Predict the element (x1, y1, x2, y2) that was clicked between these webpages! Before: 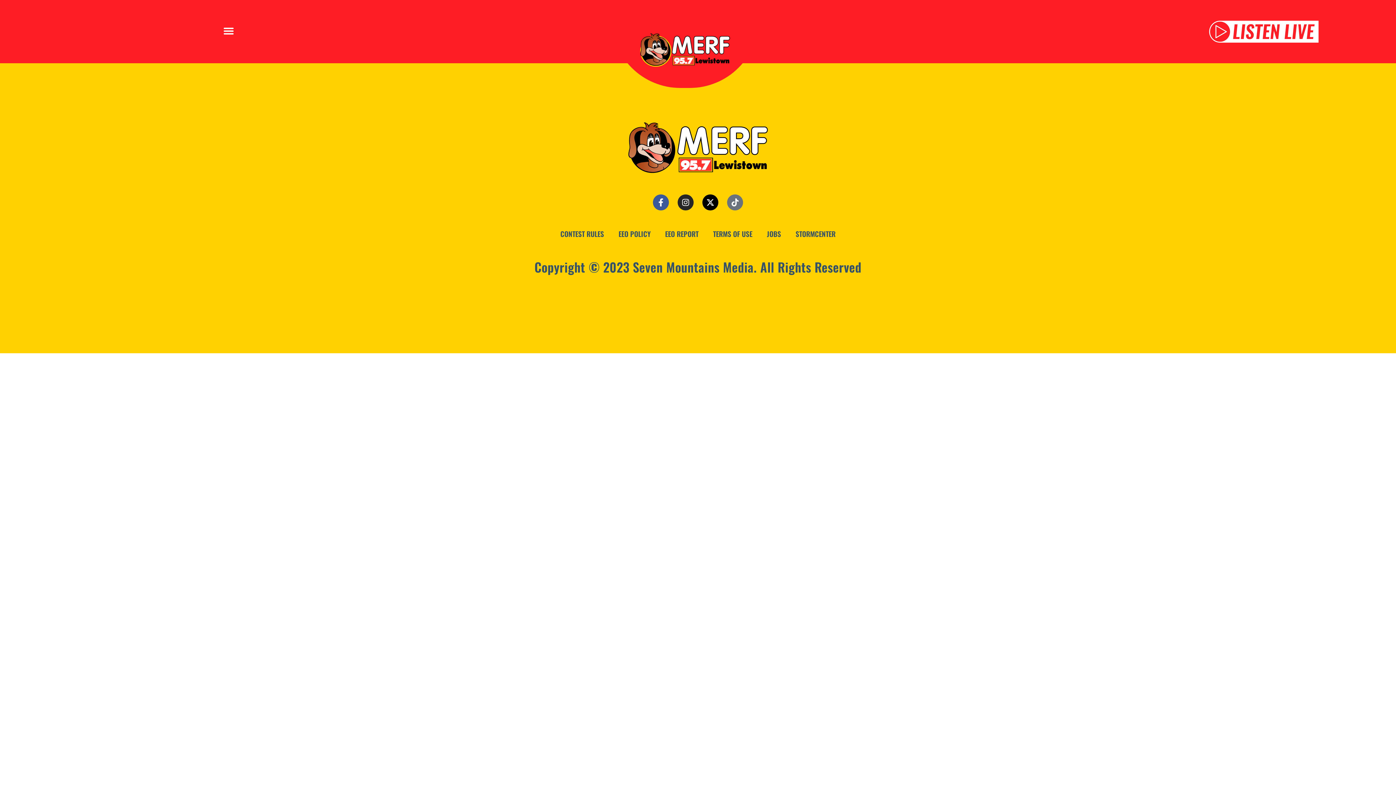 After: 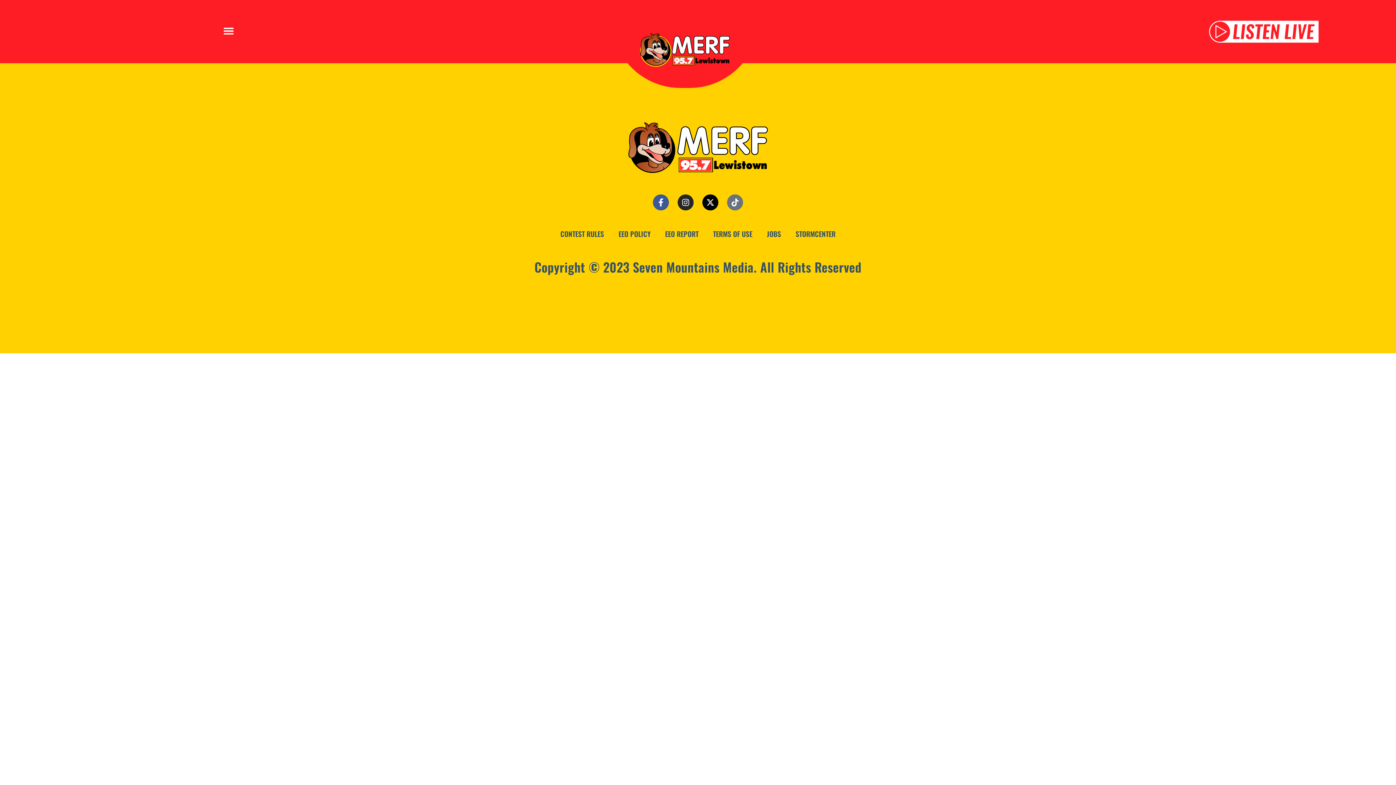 Action: label: Copyright © 2023 Seven Mountains Media. All Rights Reserved bbox: (534, 257, 861, 276)